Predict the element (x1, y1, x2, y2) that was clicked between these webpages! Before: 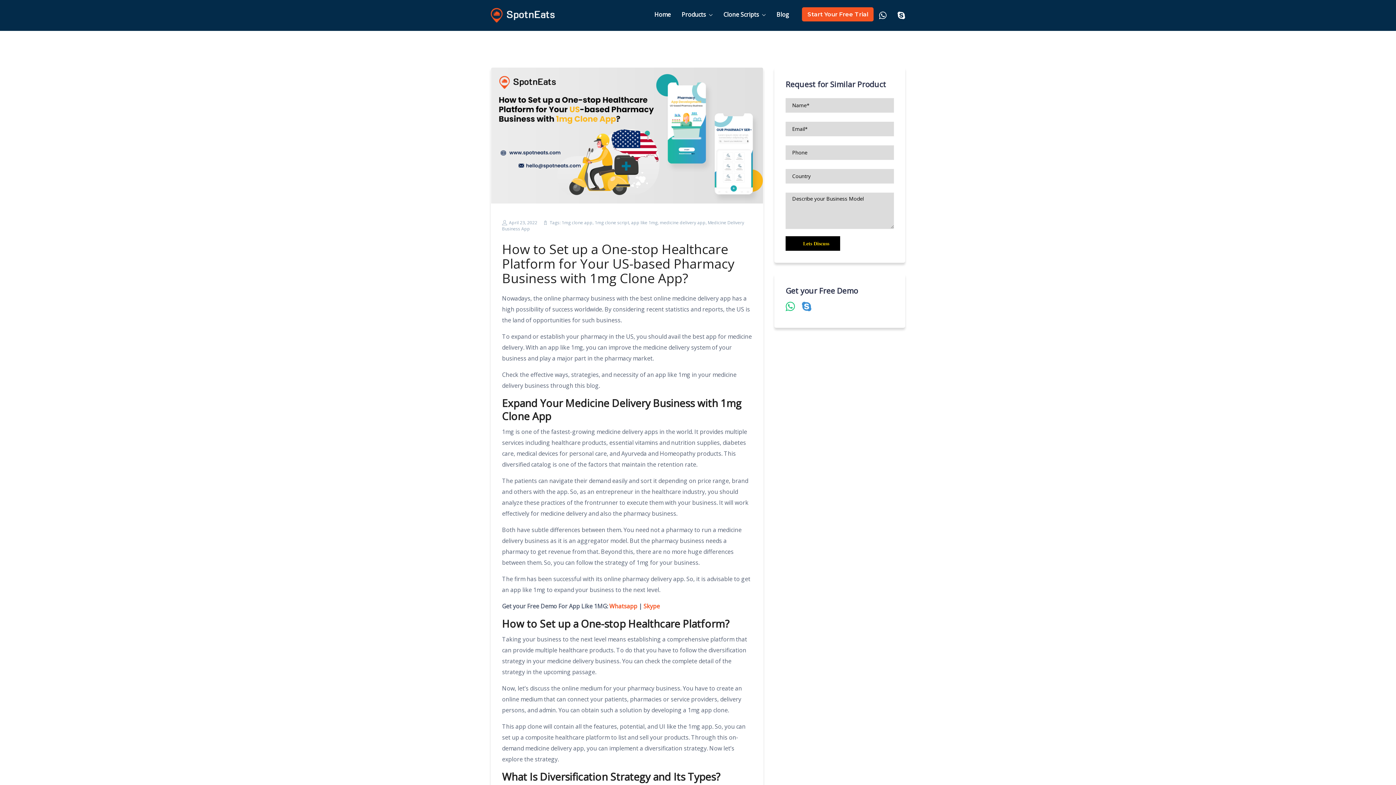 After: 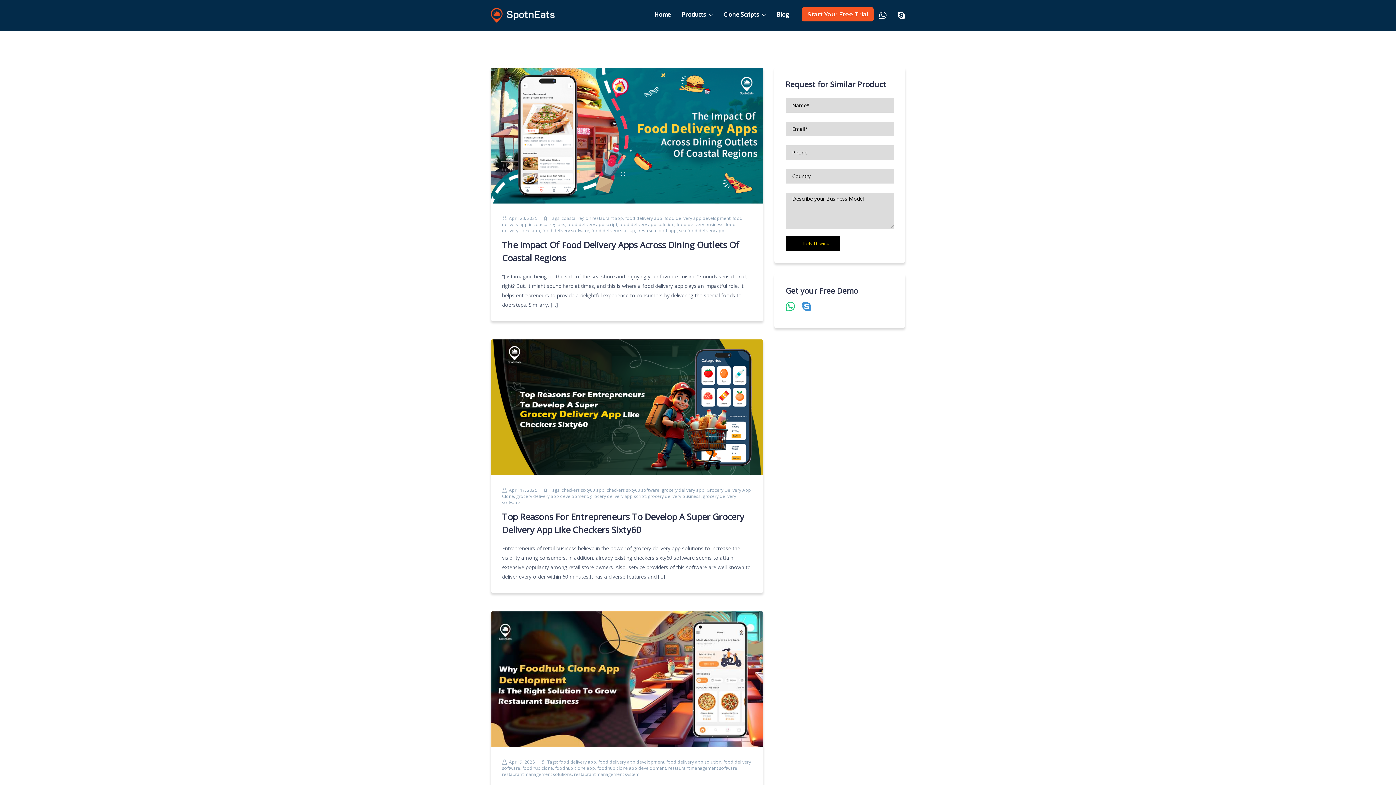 Action: bbox: (718, 7, 771, 22) label: Clone Scripts